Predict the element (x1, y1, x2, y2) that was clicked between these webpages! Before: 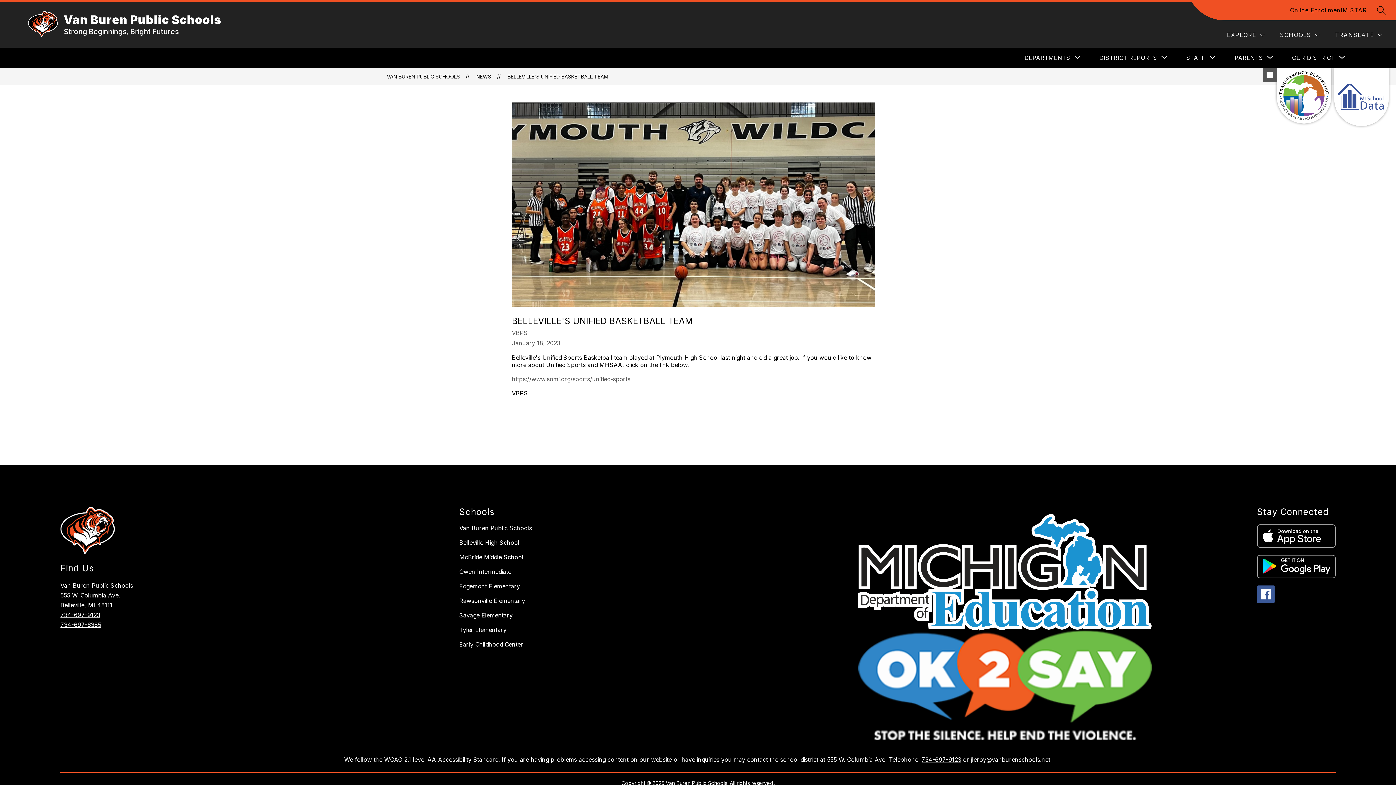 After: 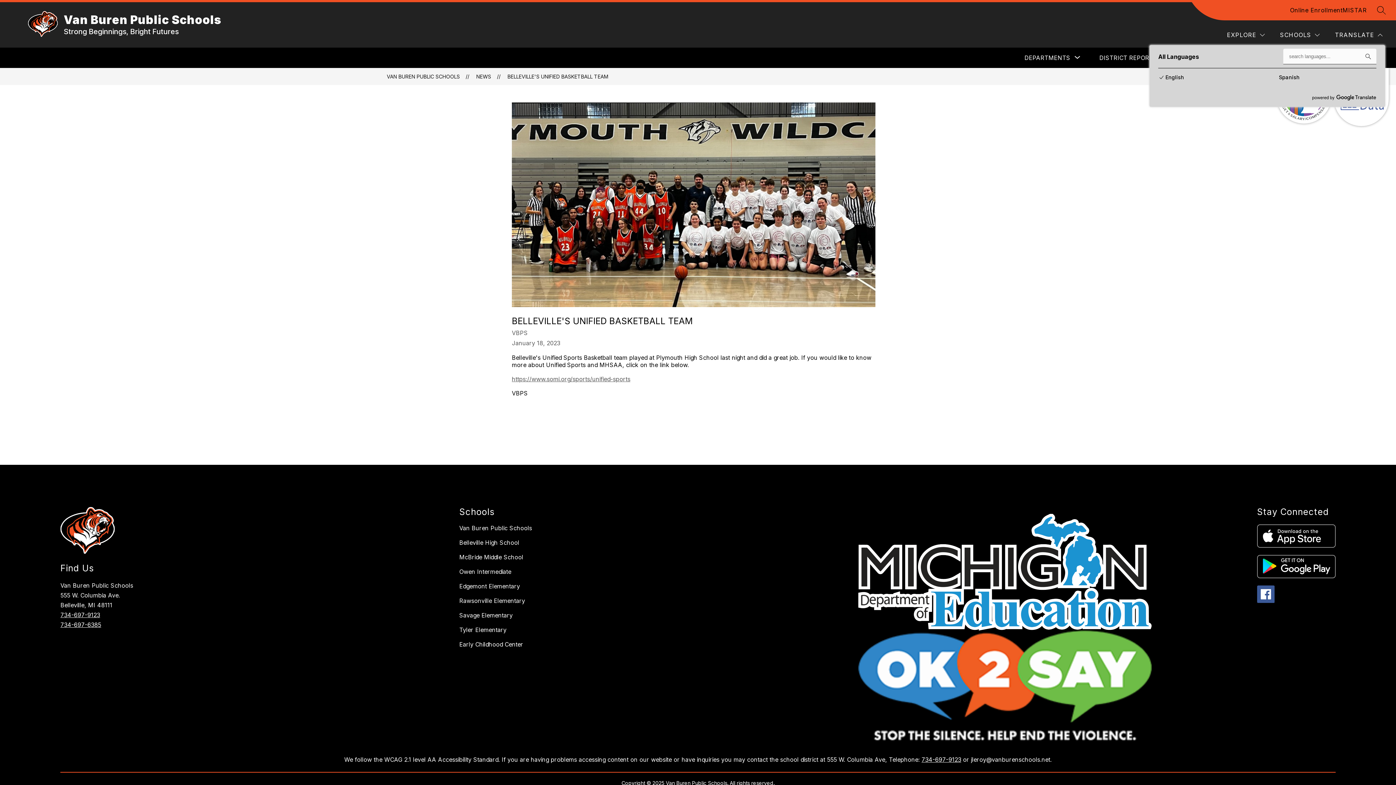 Action: bbox: (1333, 30, 1384, 39) label: Translate Site